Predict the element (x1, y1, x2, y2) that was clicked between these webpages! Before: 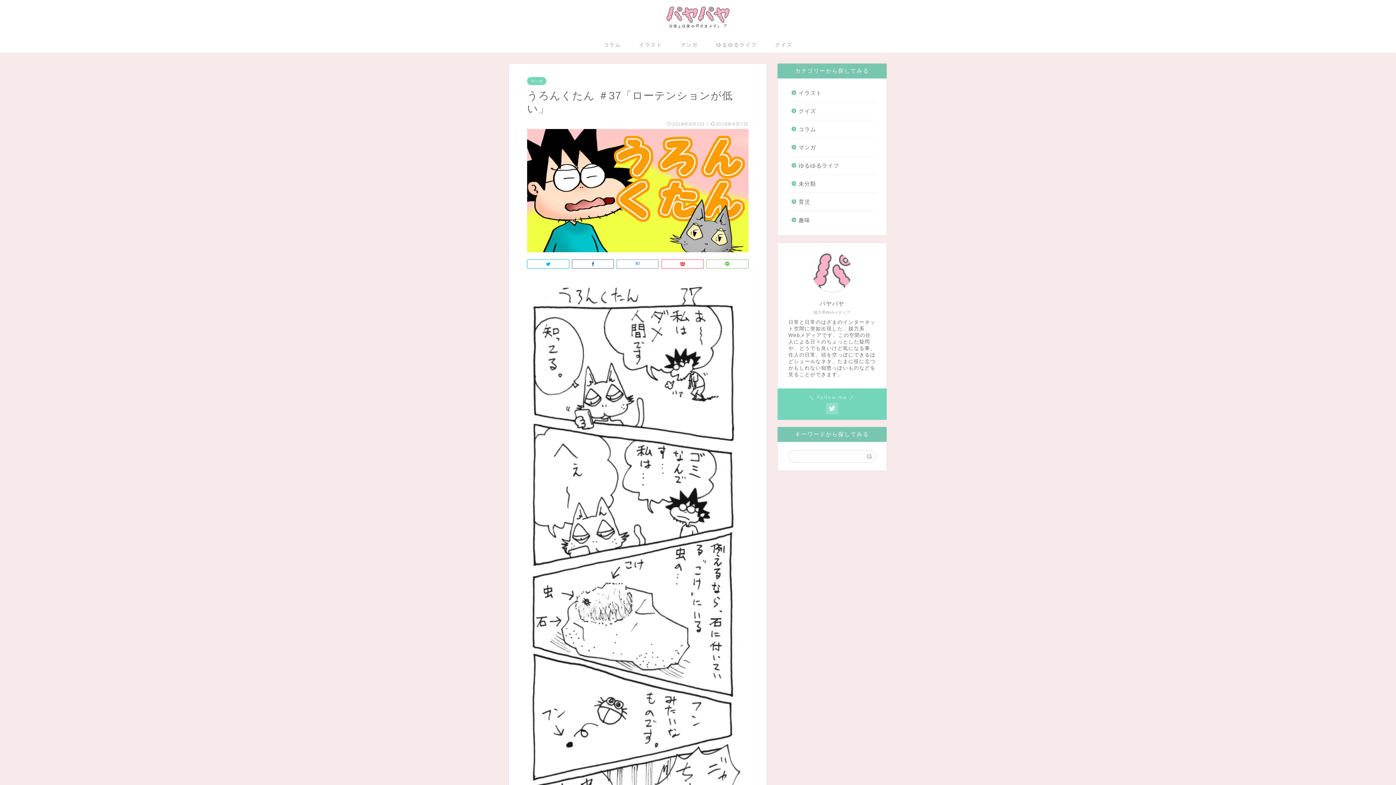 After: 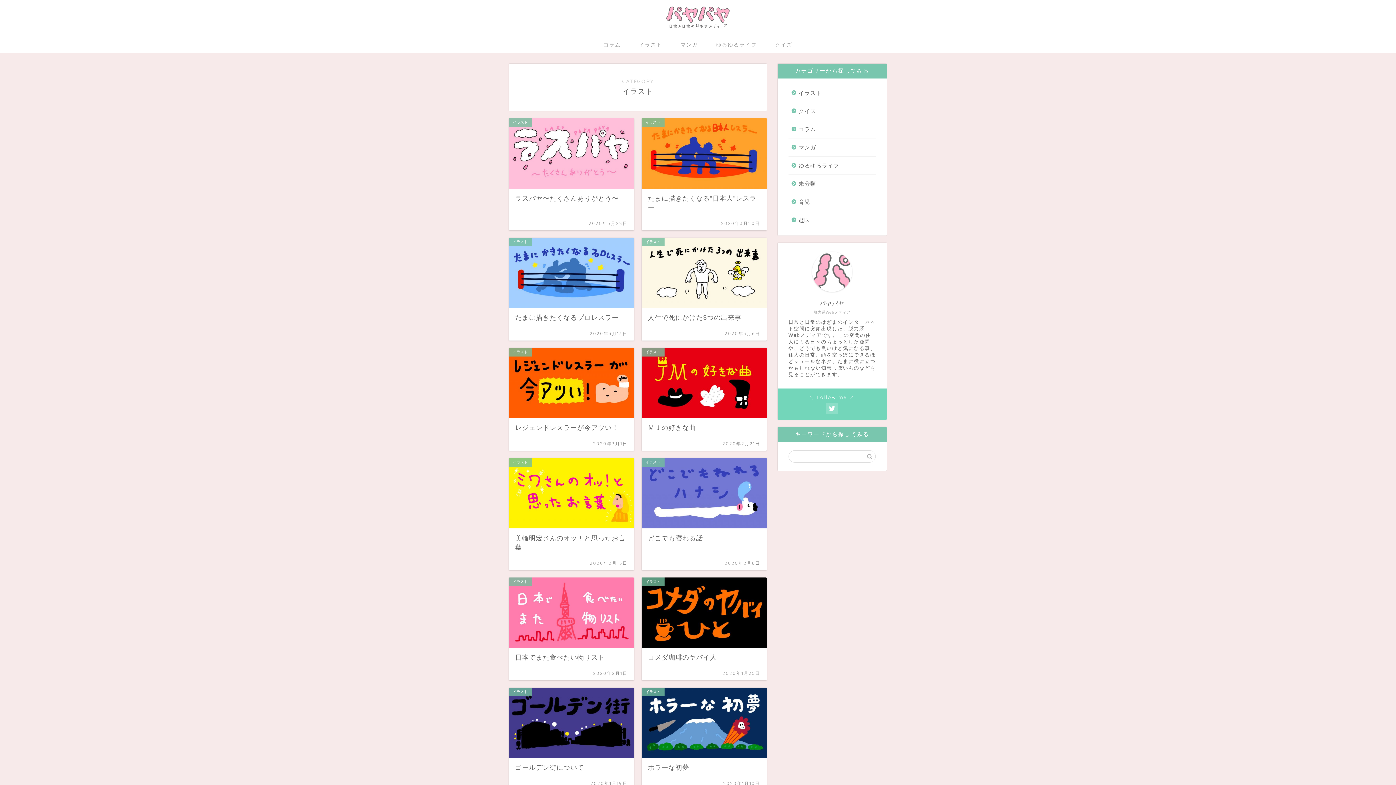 Action: bbox: (788, 84, 874, 101) label: イラスト